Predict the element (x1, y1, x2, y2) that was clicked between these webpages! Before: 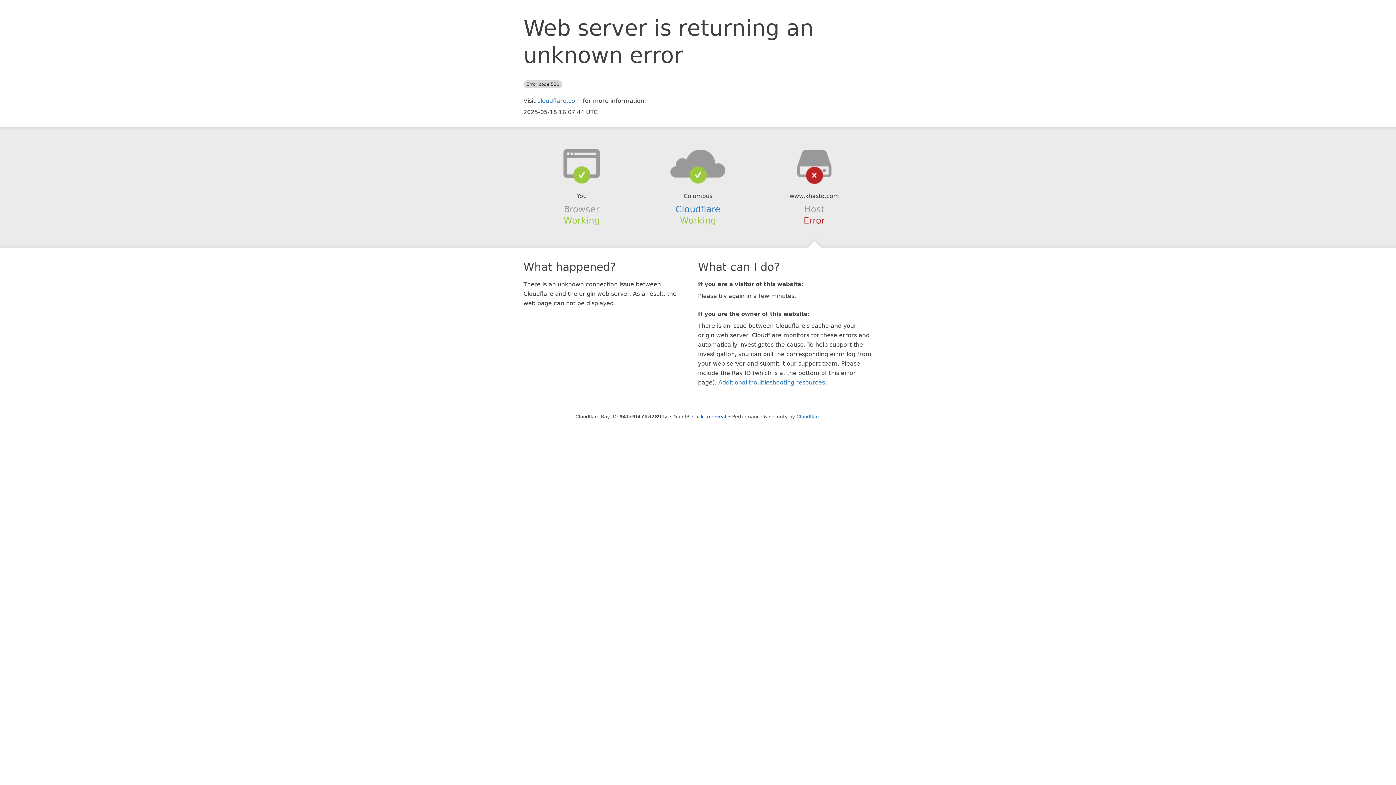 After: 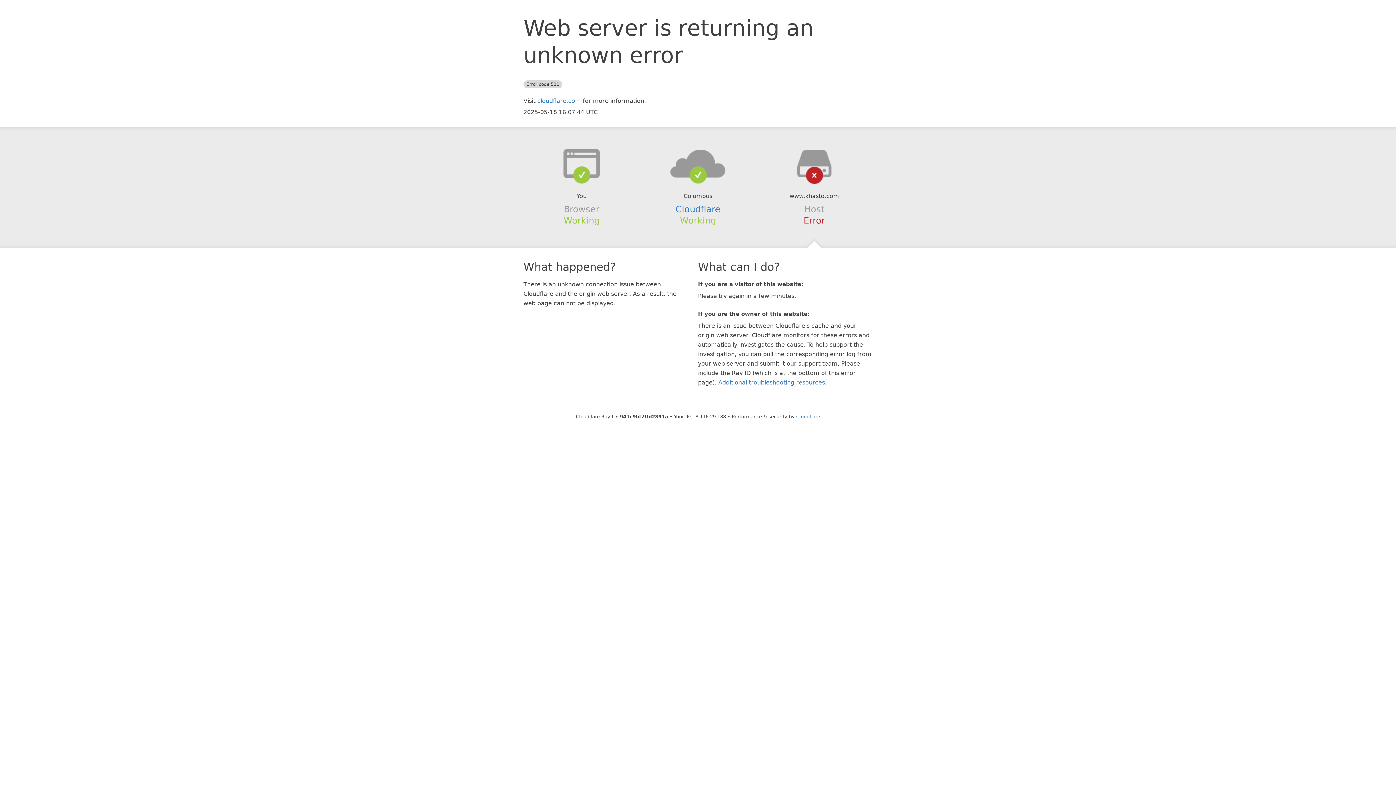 Action: label: Click to reveal bbox: (692, 414, 726, 419)